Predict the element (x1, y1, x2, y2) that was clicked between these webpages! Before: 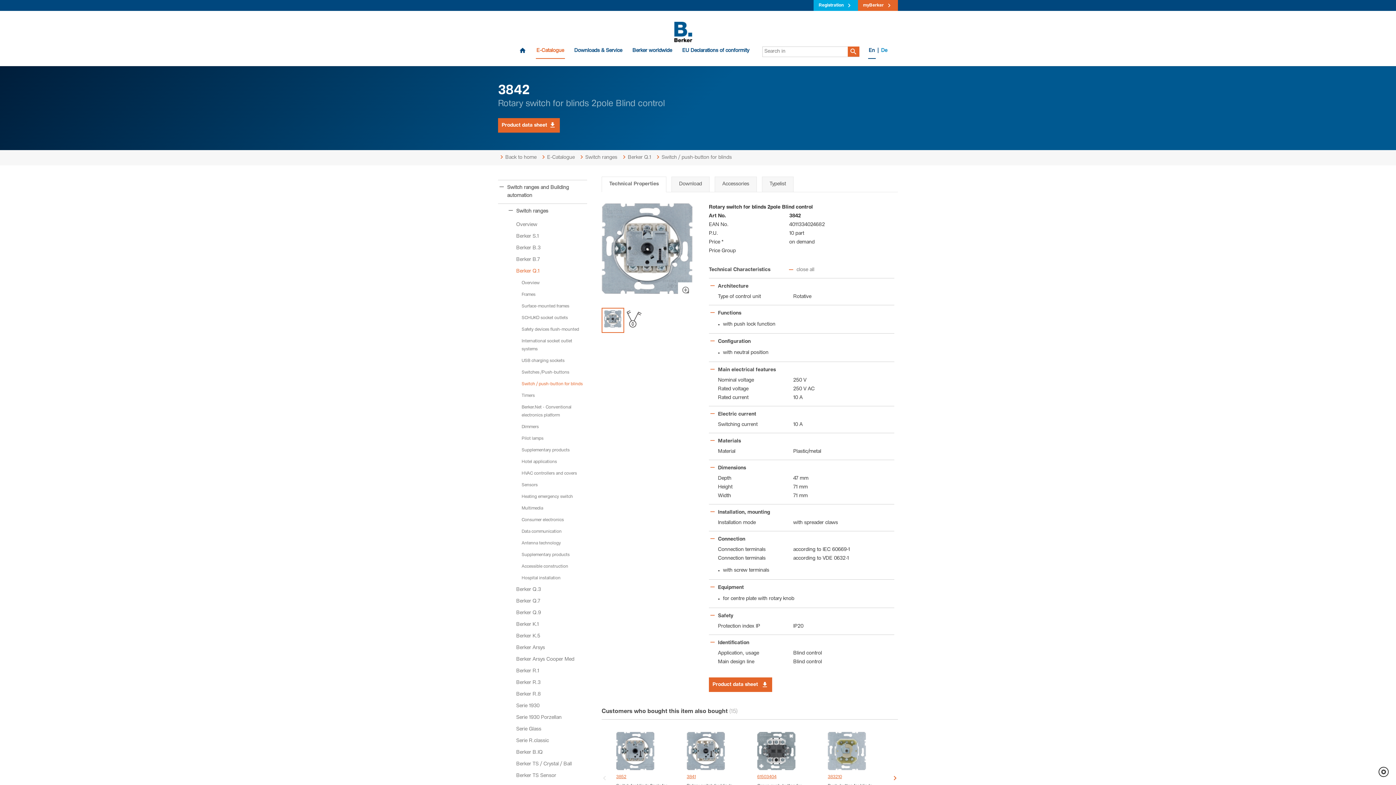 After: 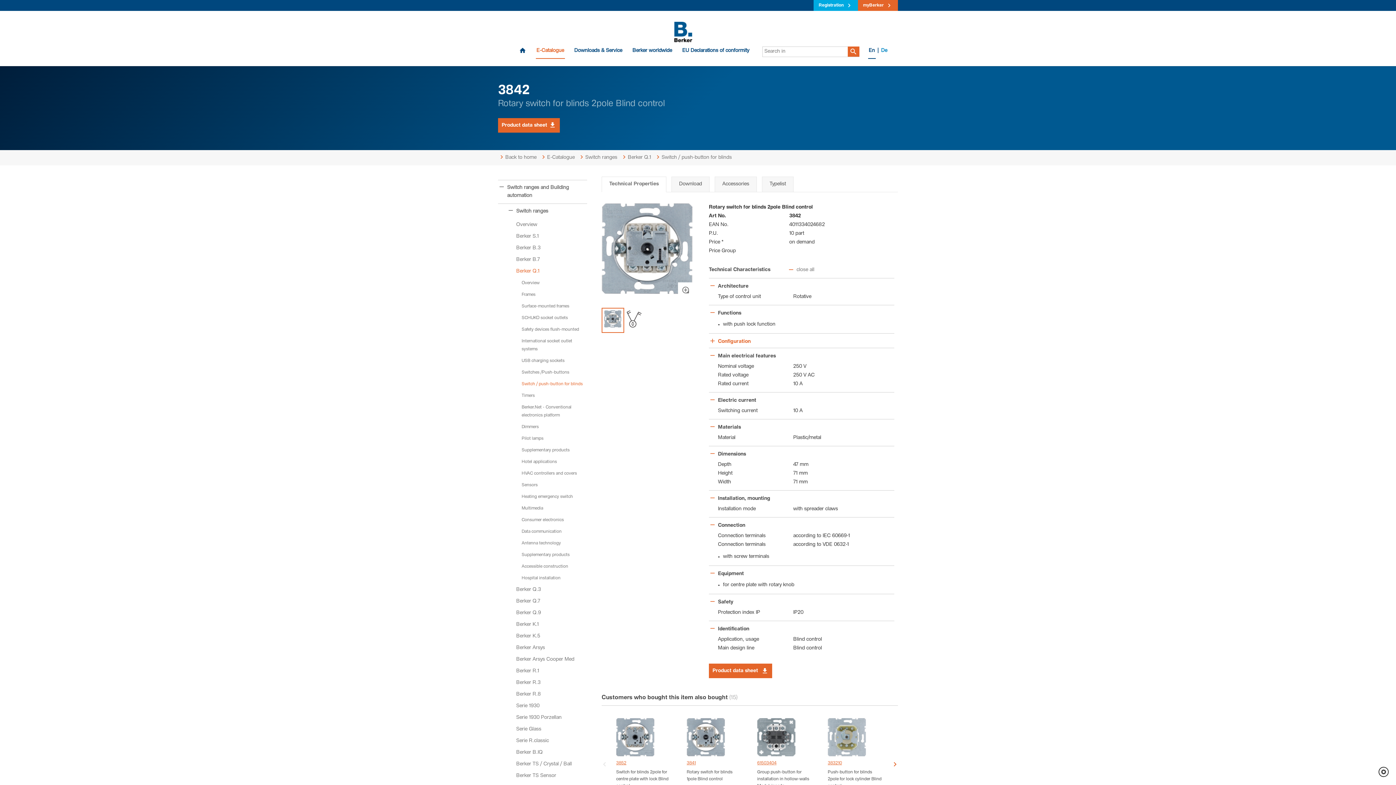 Action: bbox: (709, 333, 894, 348) label: Configuration